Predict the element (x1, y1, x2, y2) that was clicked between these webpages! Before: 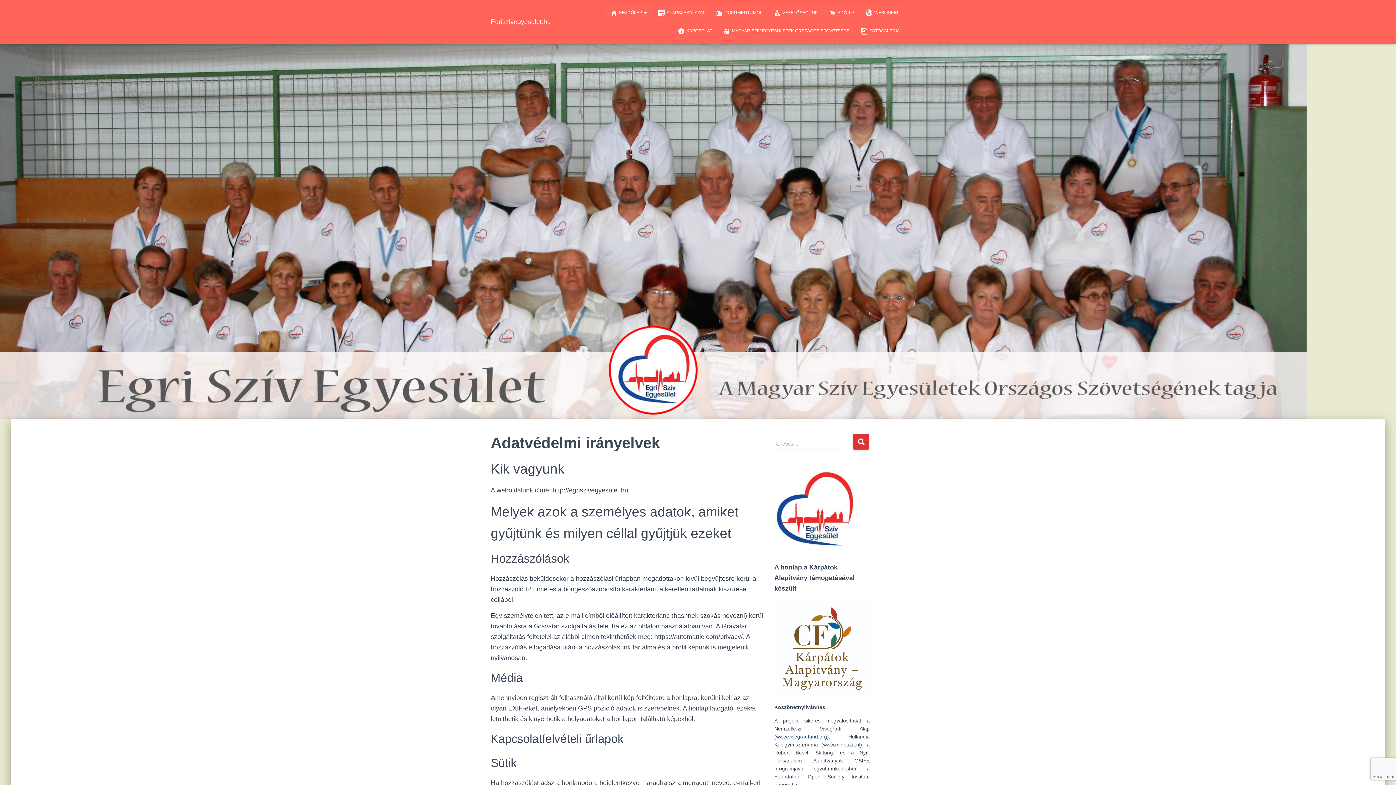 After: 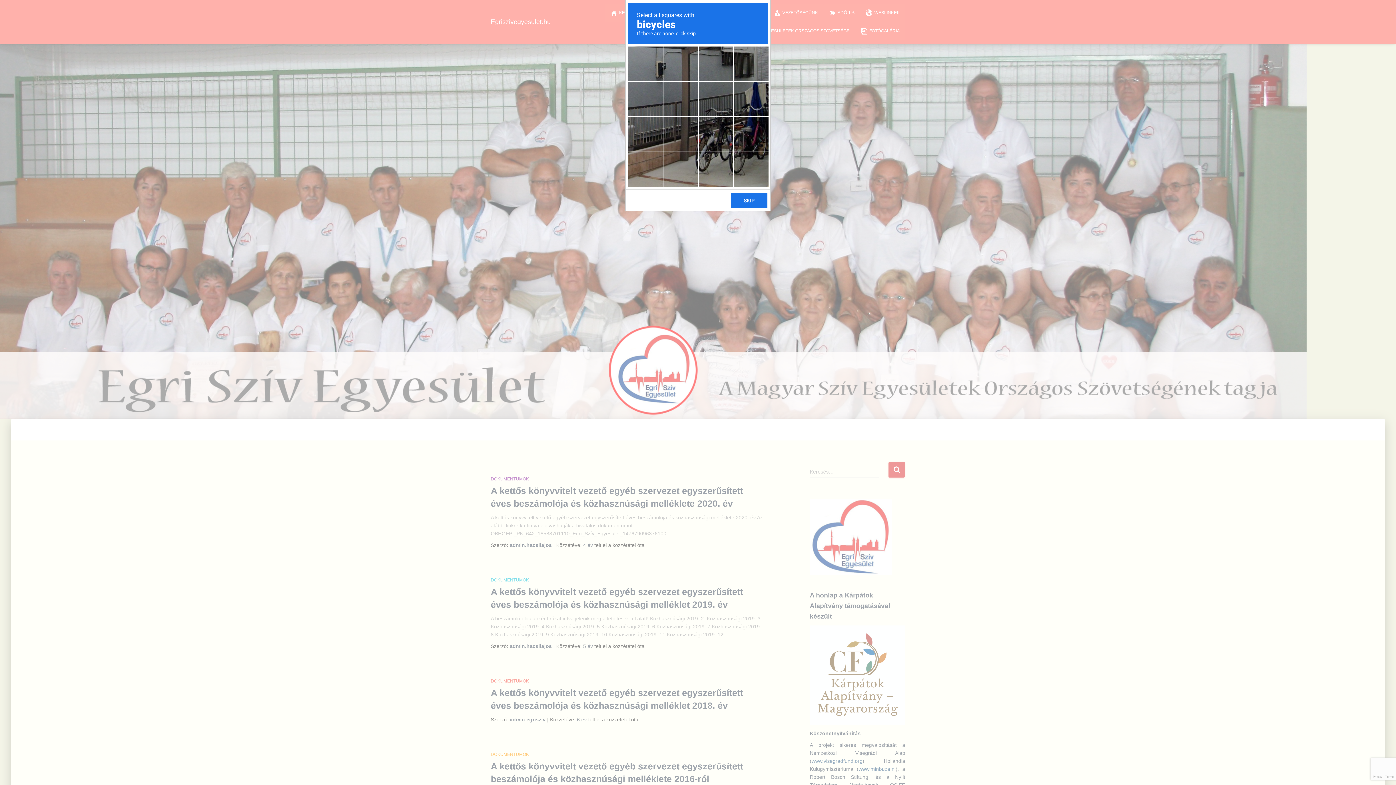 Action: bbox: (710, 3, 768, 21) label: DOKUMENTUMOK